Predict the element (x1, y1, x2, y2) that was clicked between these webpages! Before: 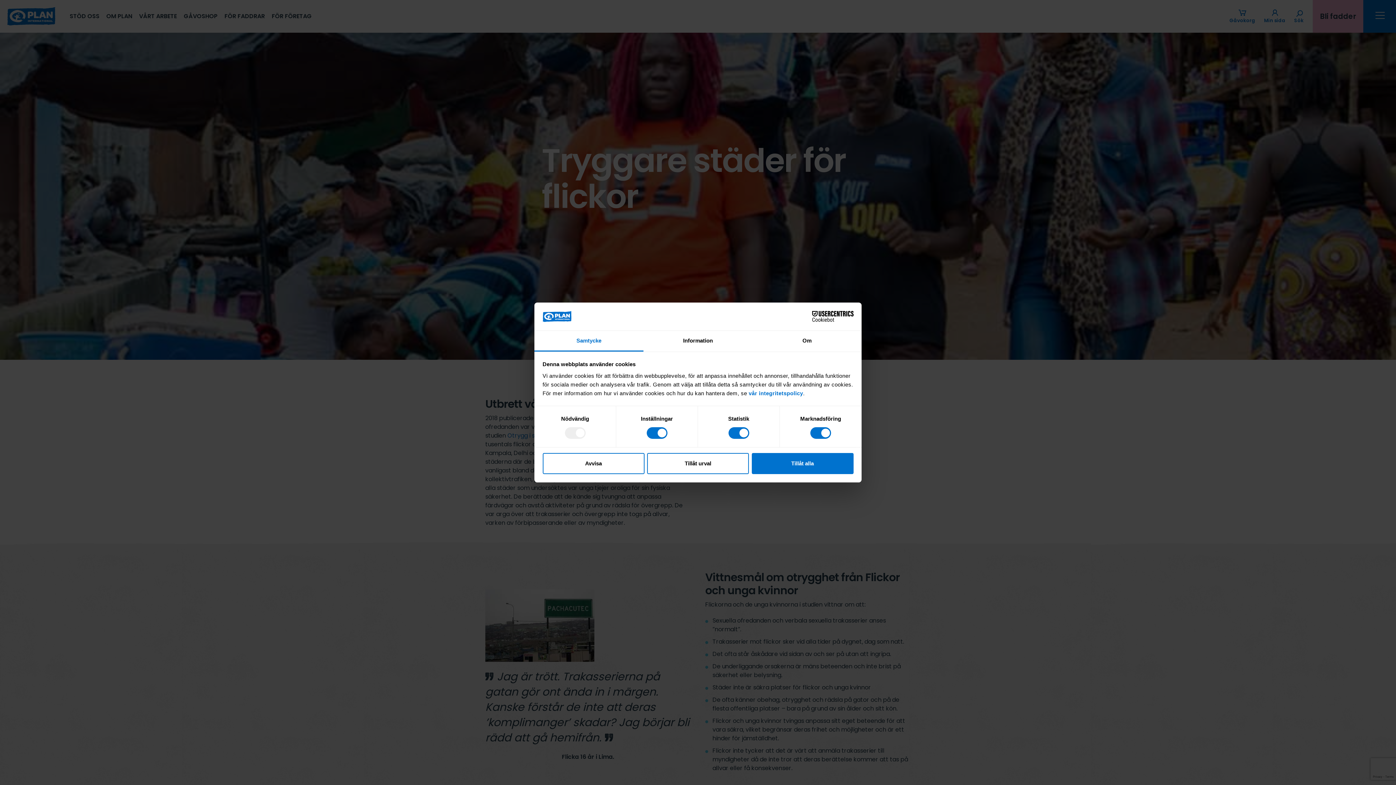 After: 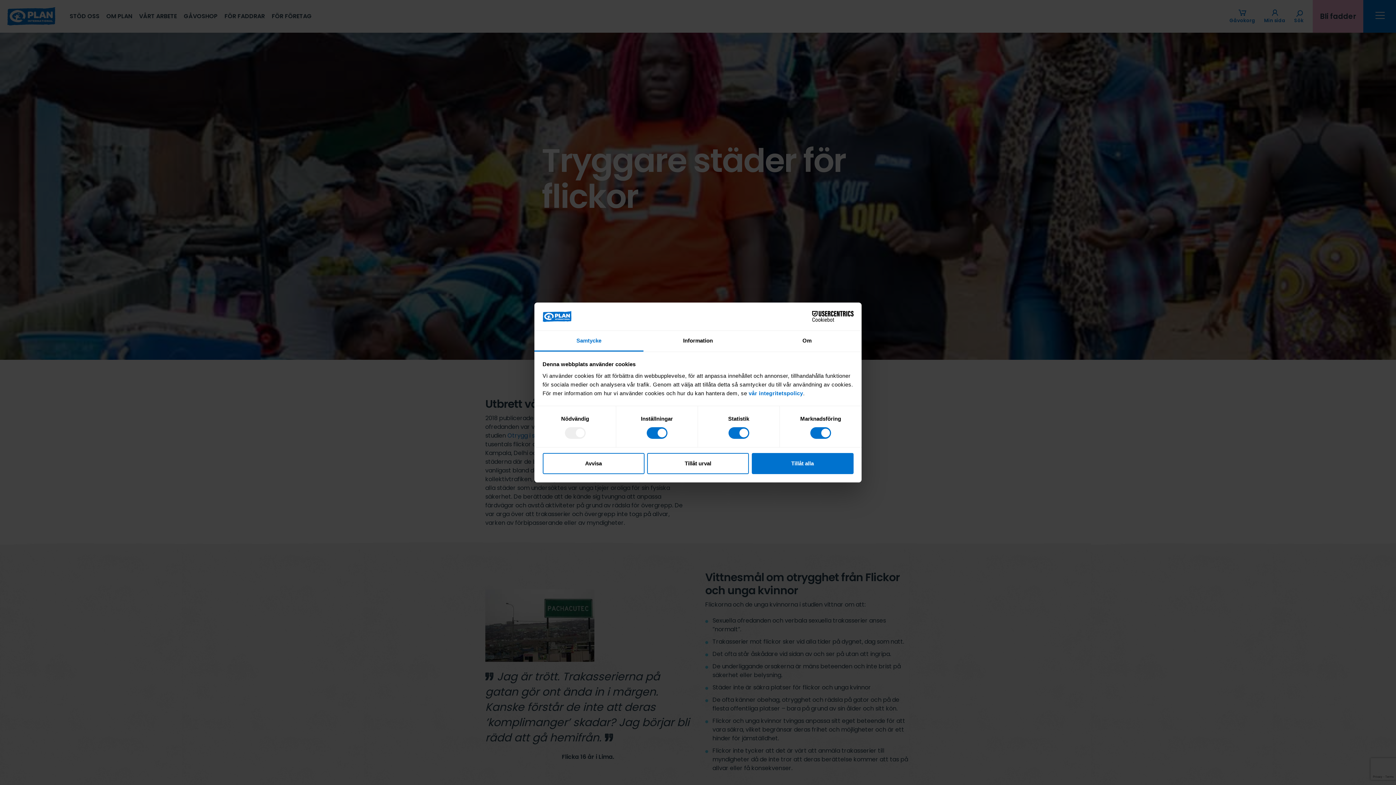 Action: bbox: (534, 331, 643, 351) label: Samtycke